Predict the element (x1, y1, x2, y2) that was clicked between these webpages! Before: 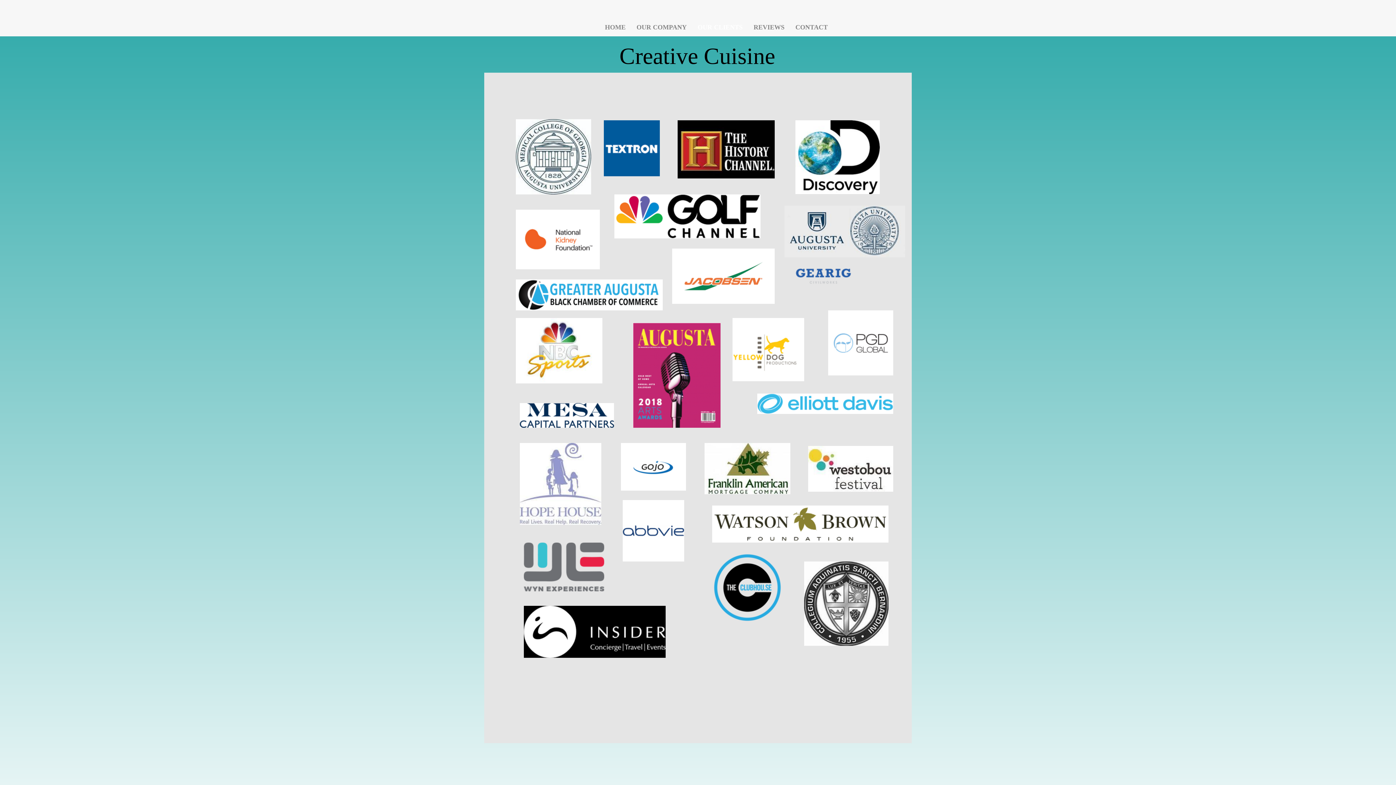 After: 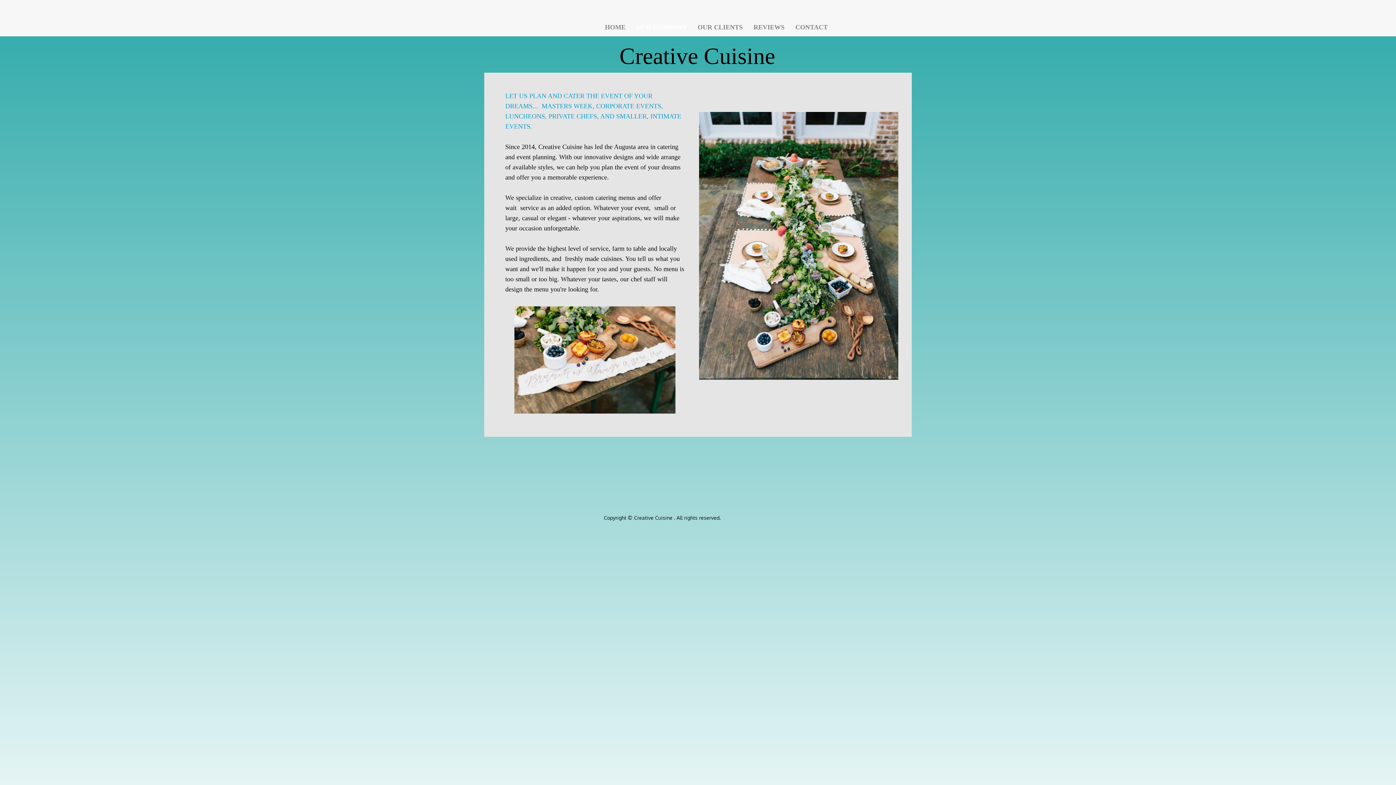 Action: bbox: (636, 20, 686, 34) label: OUR COMPANY